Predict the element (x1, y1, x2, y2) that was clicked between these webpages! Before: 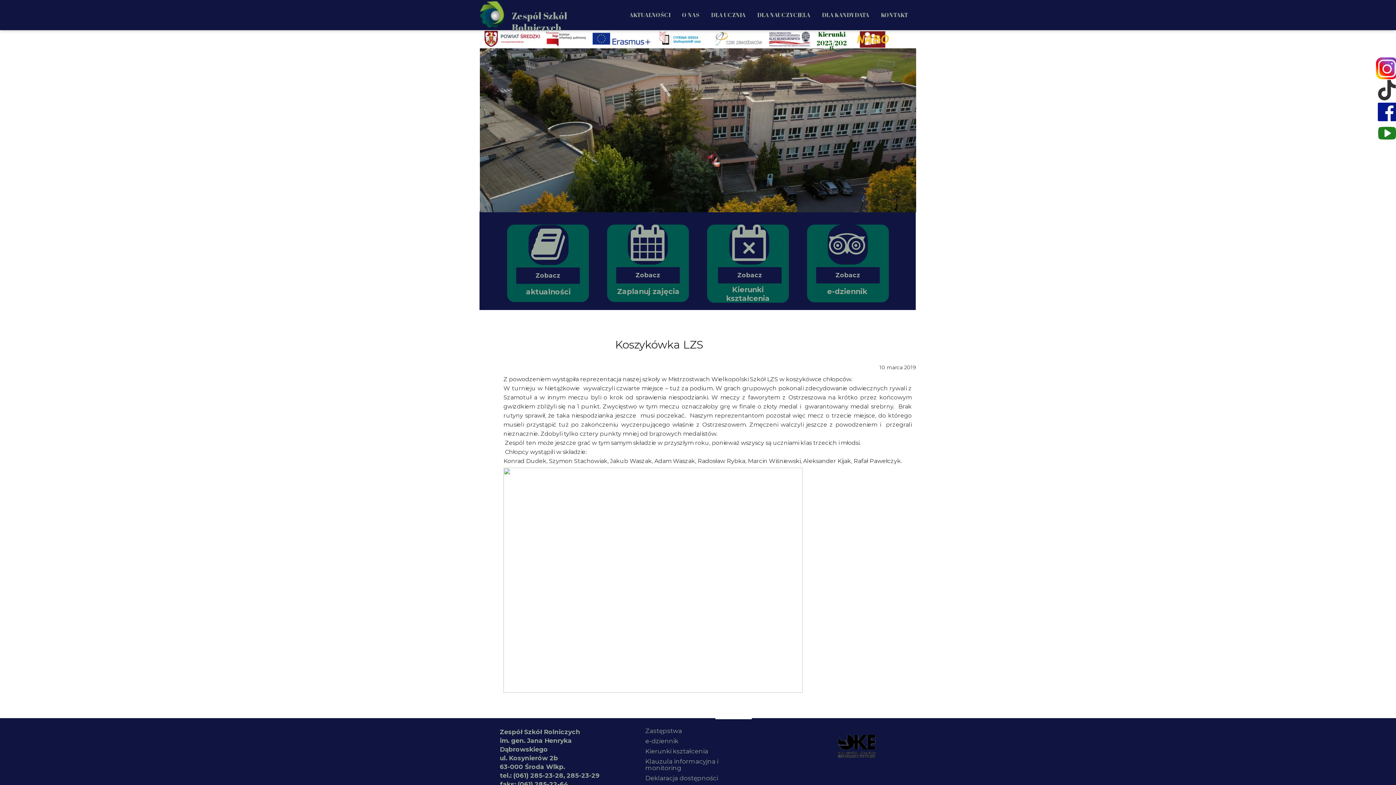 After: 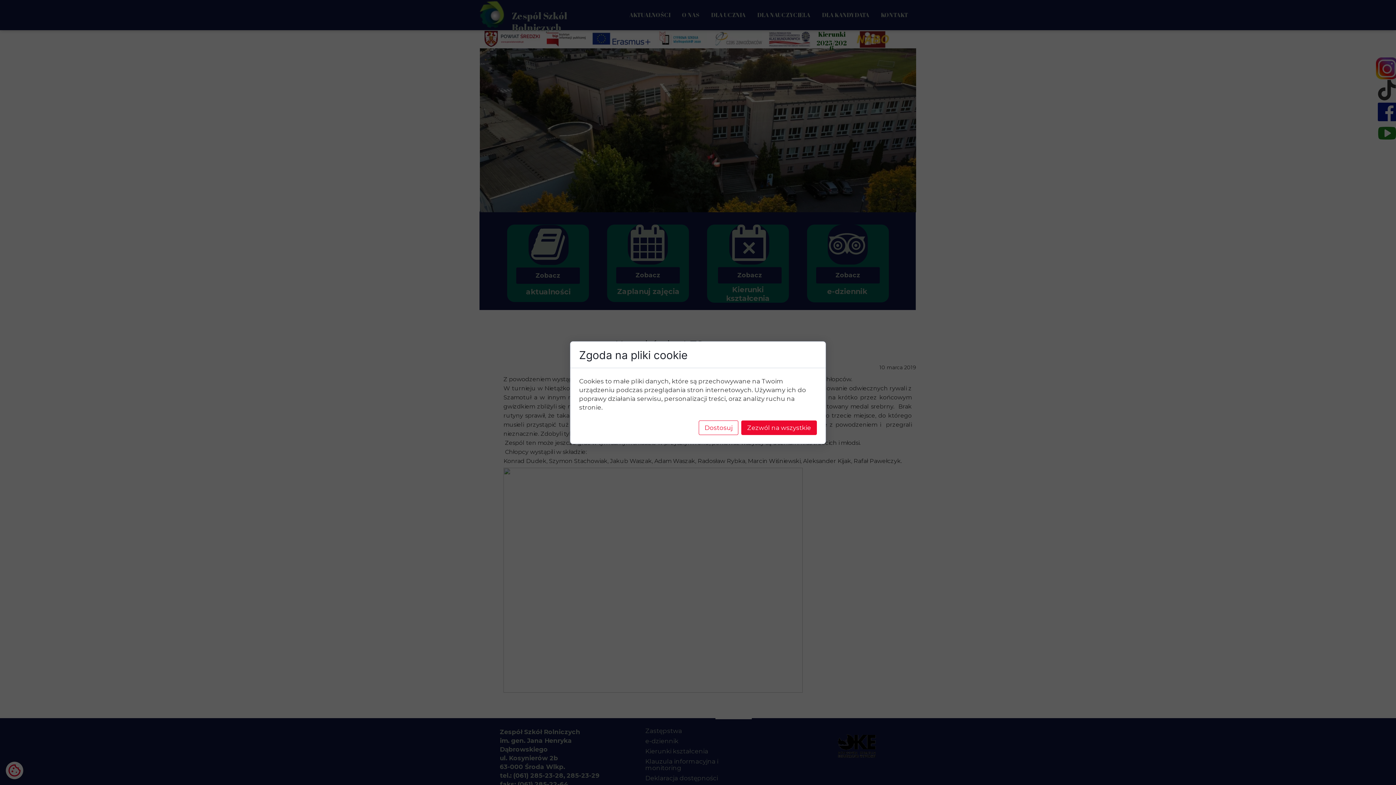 Action: bbox: (707, 8, 749, 21) label: DLA UCZNIA